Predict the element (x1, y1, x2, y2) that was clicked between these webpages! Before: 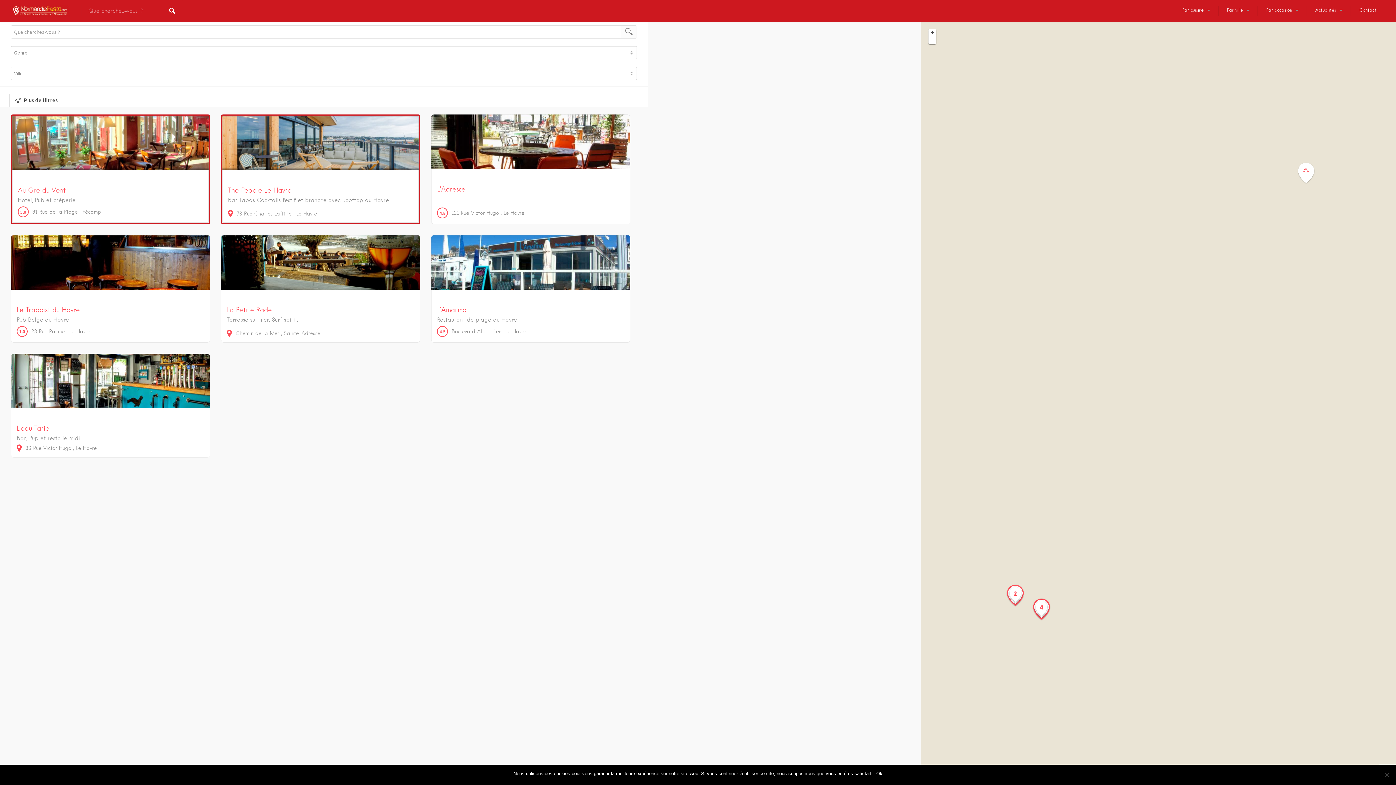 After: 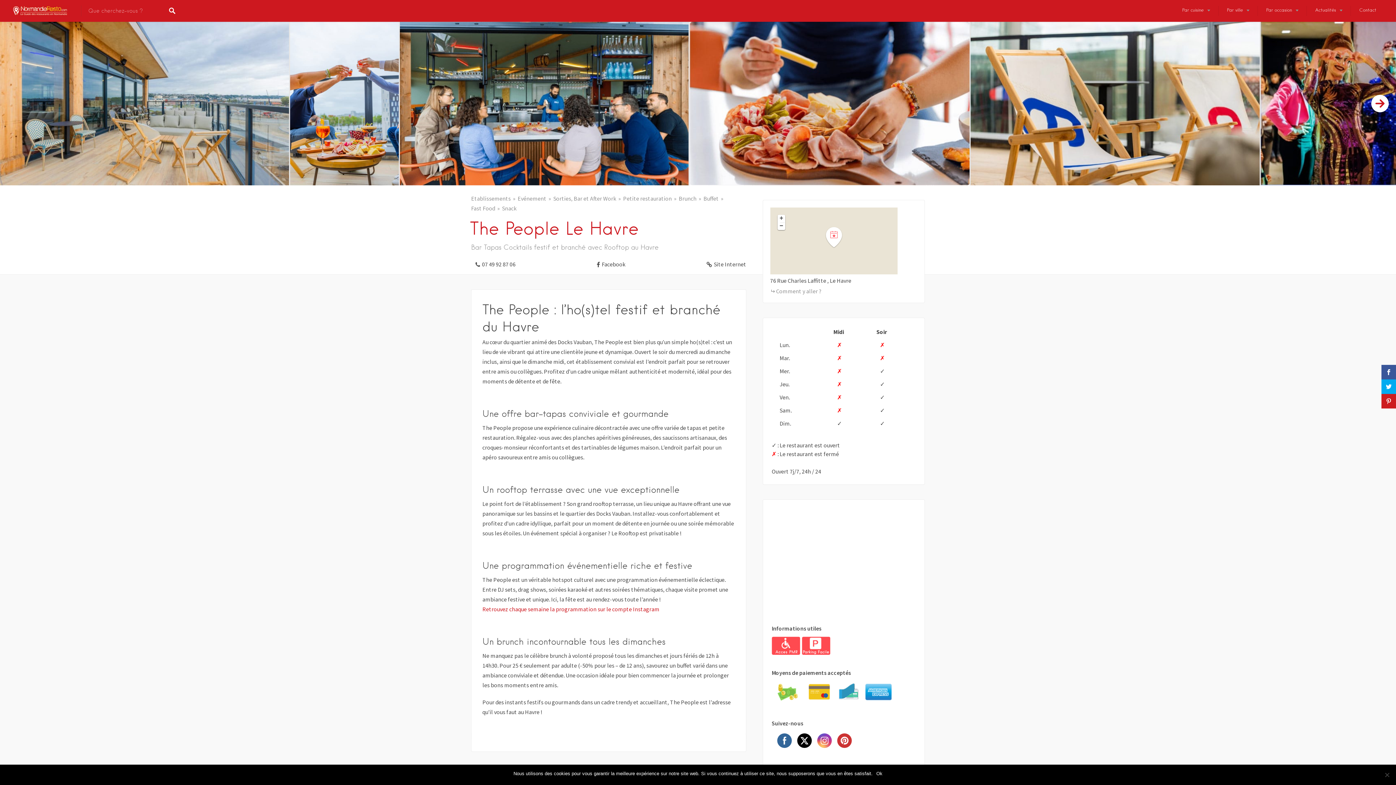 Action: bbox: (222, 115, 419, 223) label: The People Le Havre
Bar Tapas Cocktails festif et branché avec Rooftop au Havre
76Rue Charles Laffitte Le Havre